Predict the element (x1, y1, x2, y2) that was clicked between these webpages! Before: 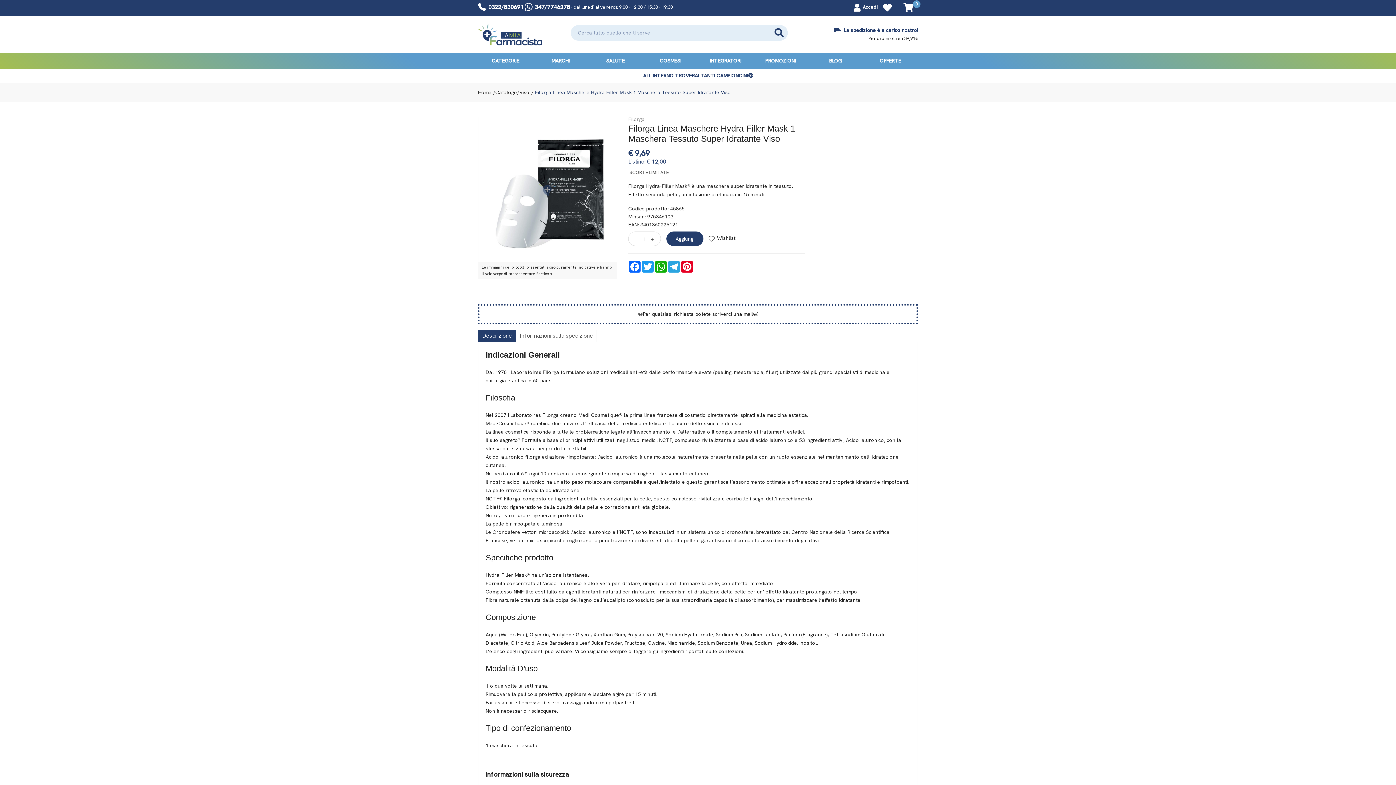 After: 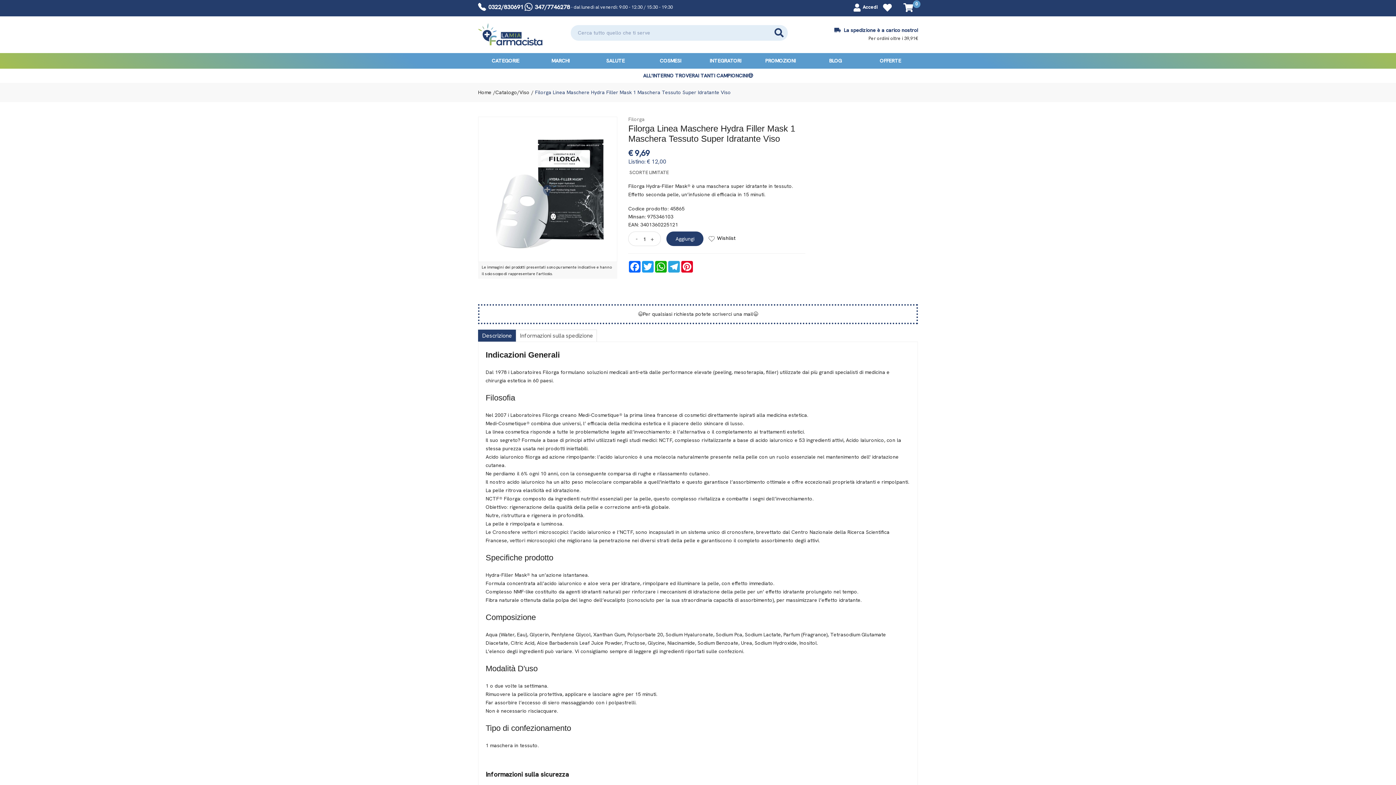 Action: label:  0322/830691 bbox: (478, 4, 523, 10)